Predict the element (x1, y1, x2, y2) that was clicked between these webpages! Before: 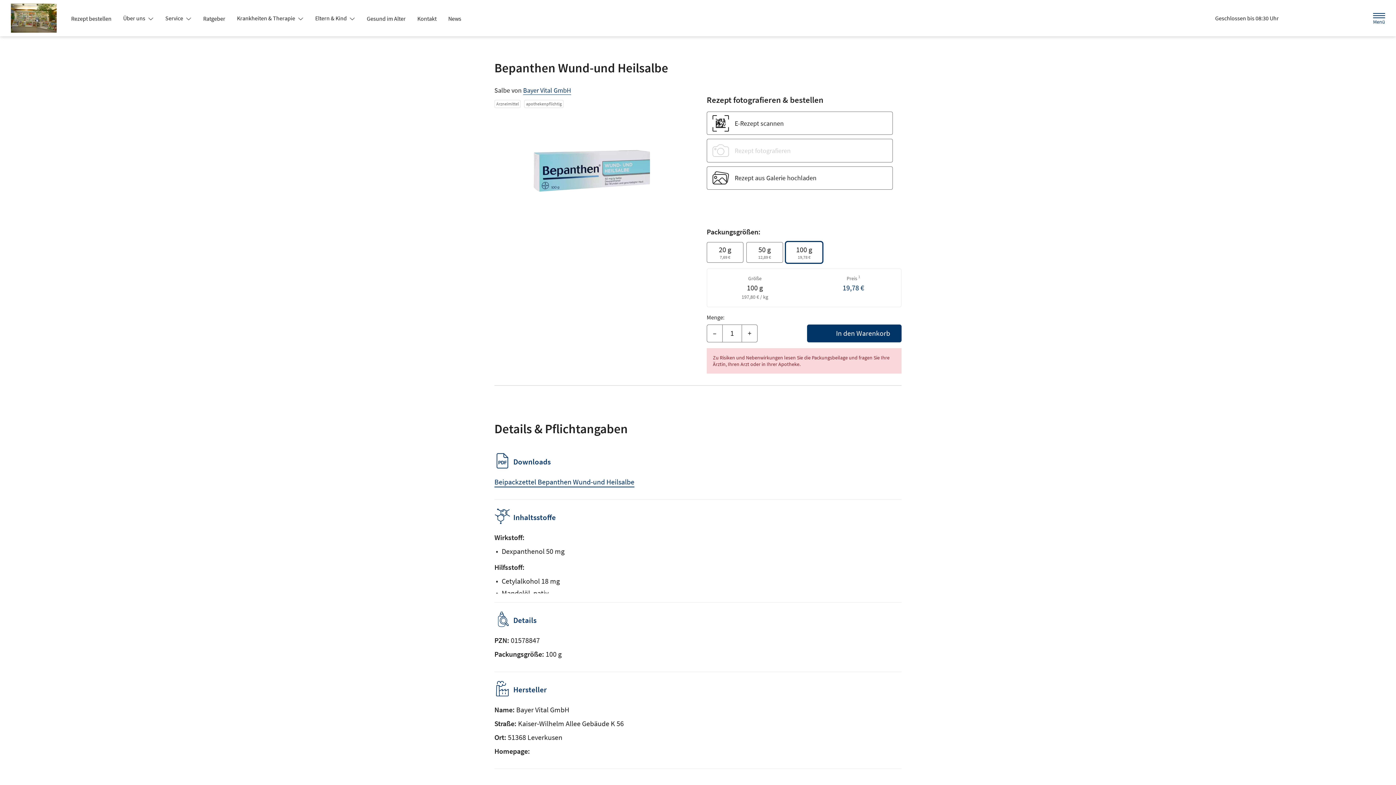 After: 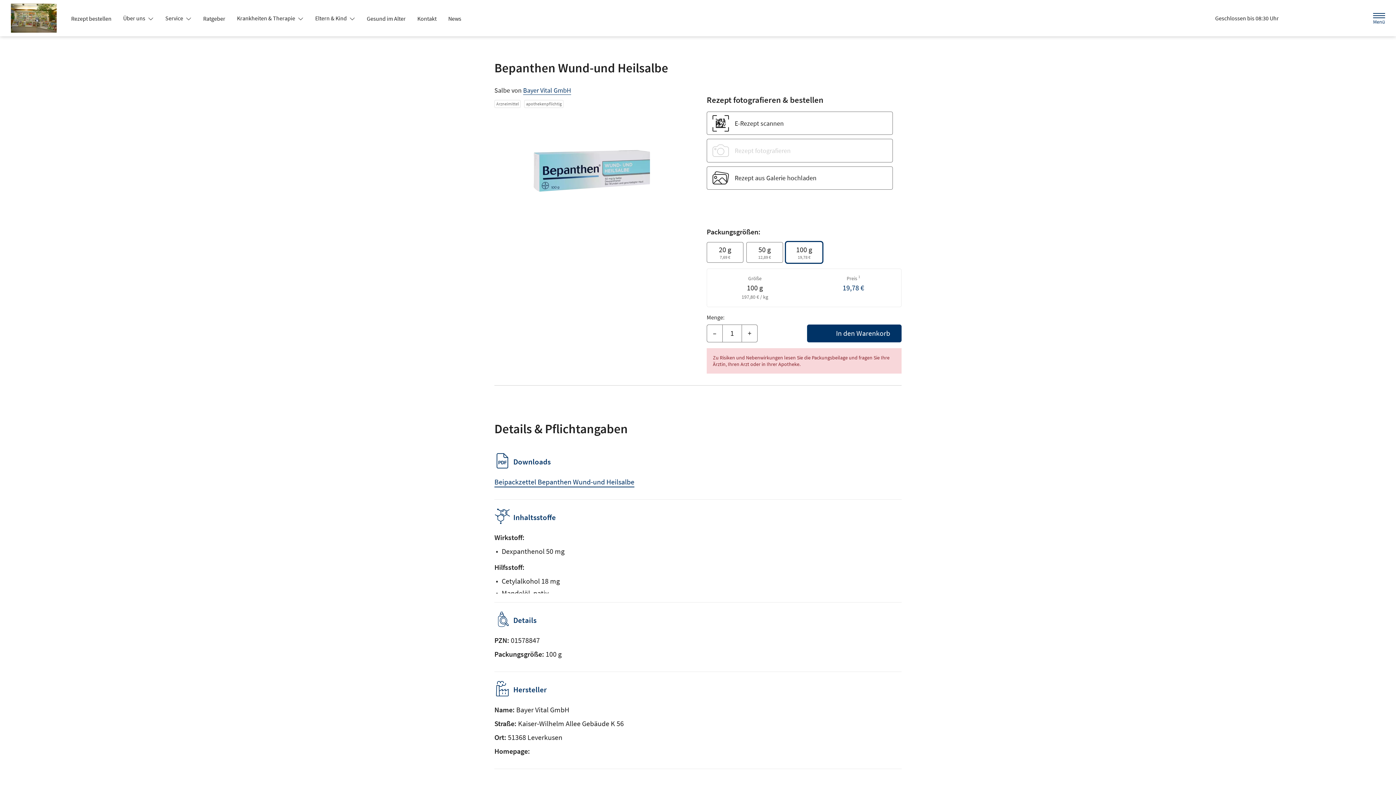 Action: label: Geschlossen bis 08:30 Uhr bbox: (1207, 13, 1286, 23)